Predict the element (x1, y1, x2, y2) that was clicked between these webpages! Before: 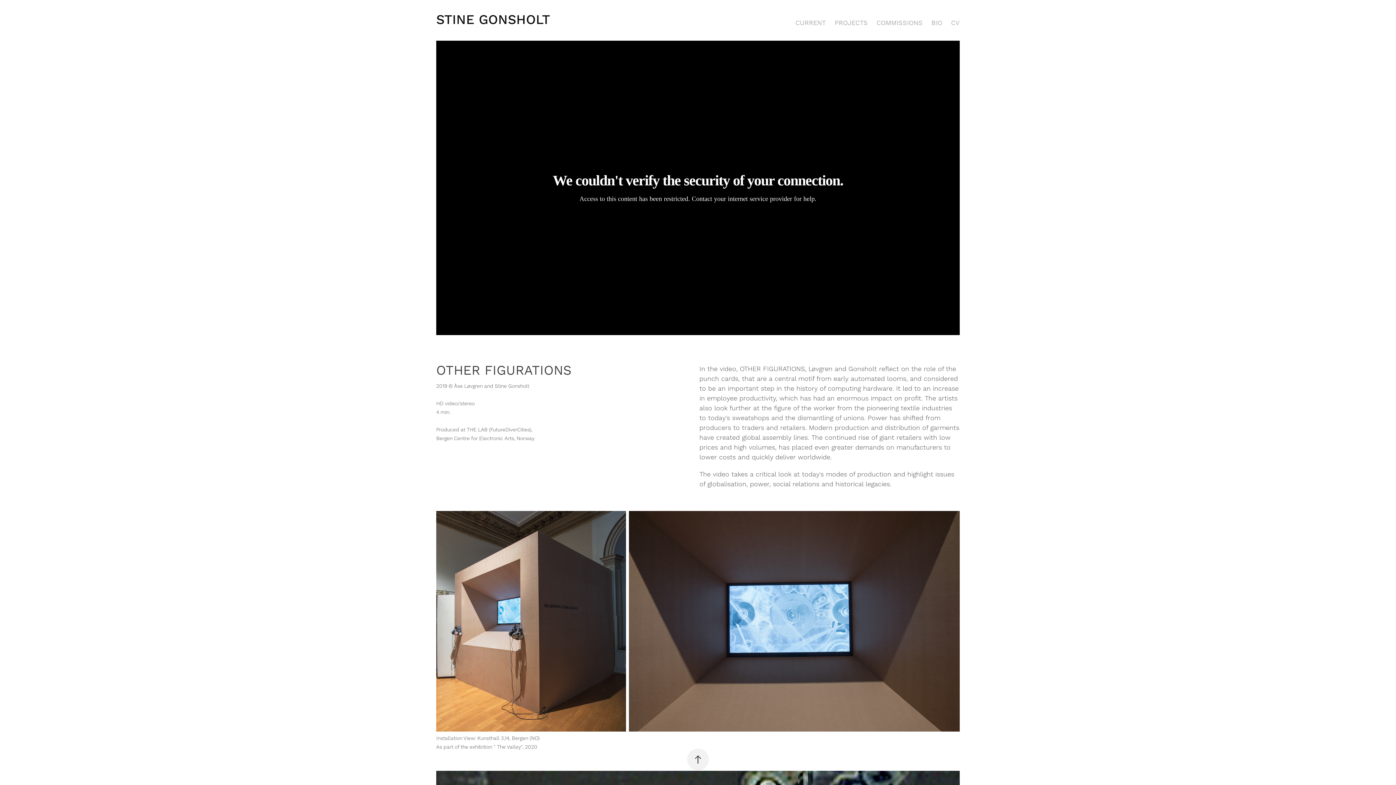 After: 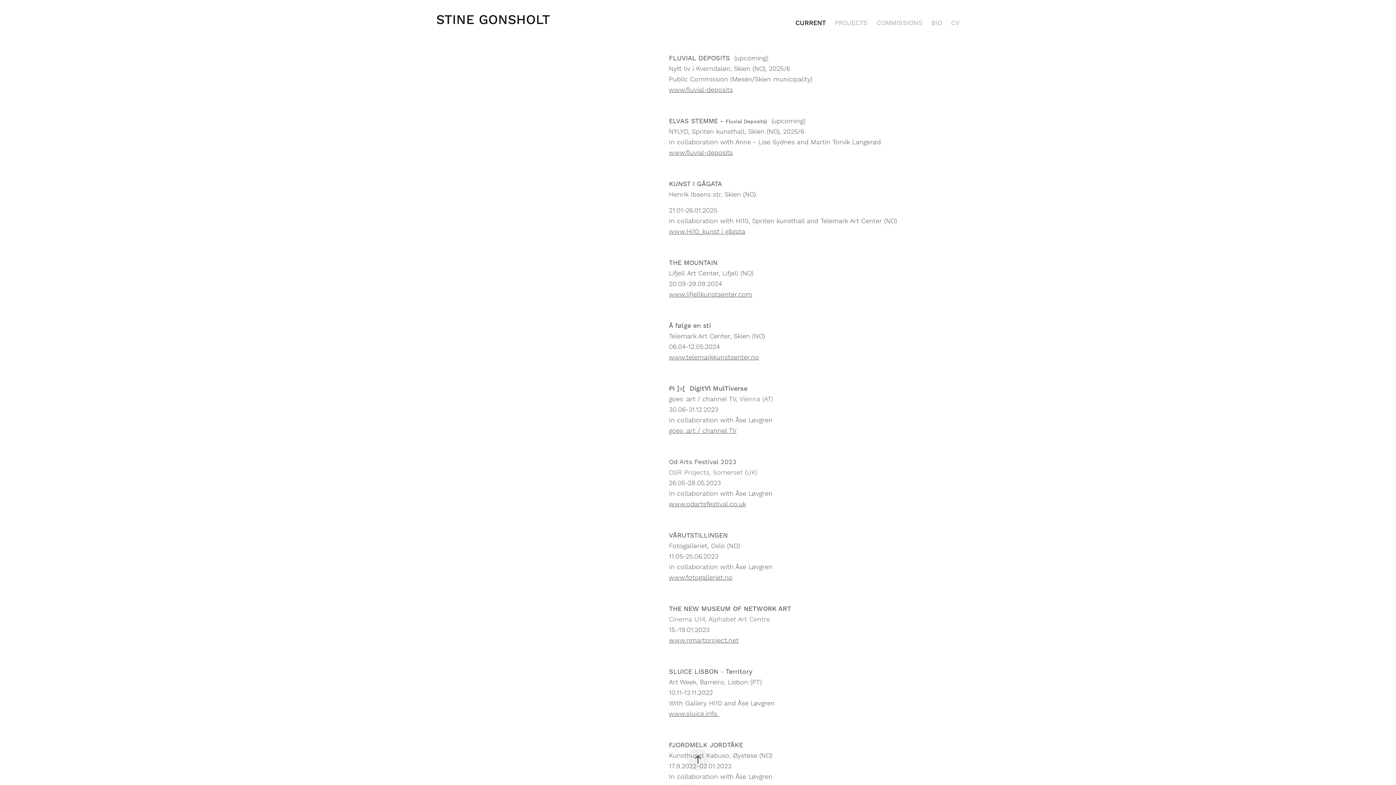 Action: label: CURRENT bbox: (795, 18, 826, 27)